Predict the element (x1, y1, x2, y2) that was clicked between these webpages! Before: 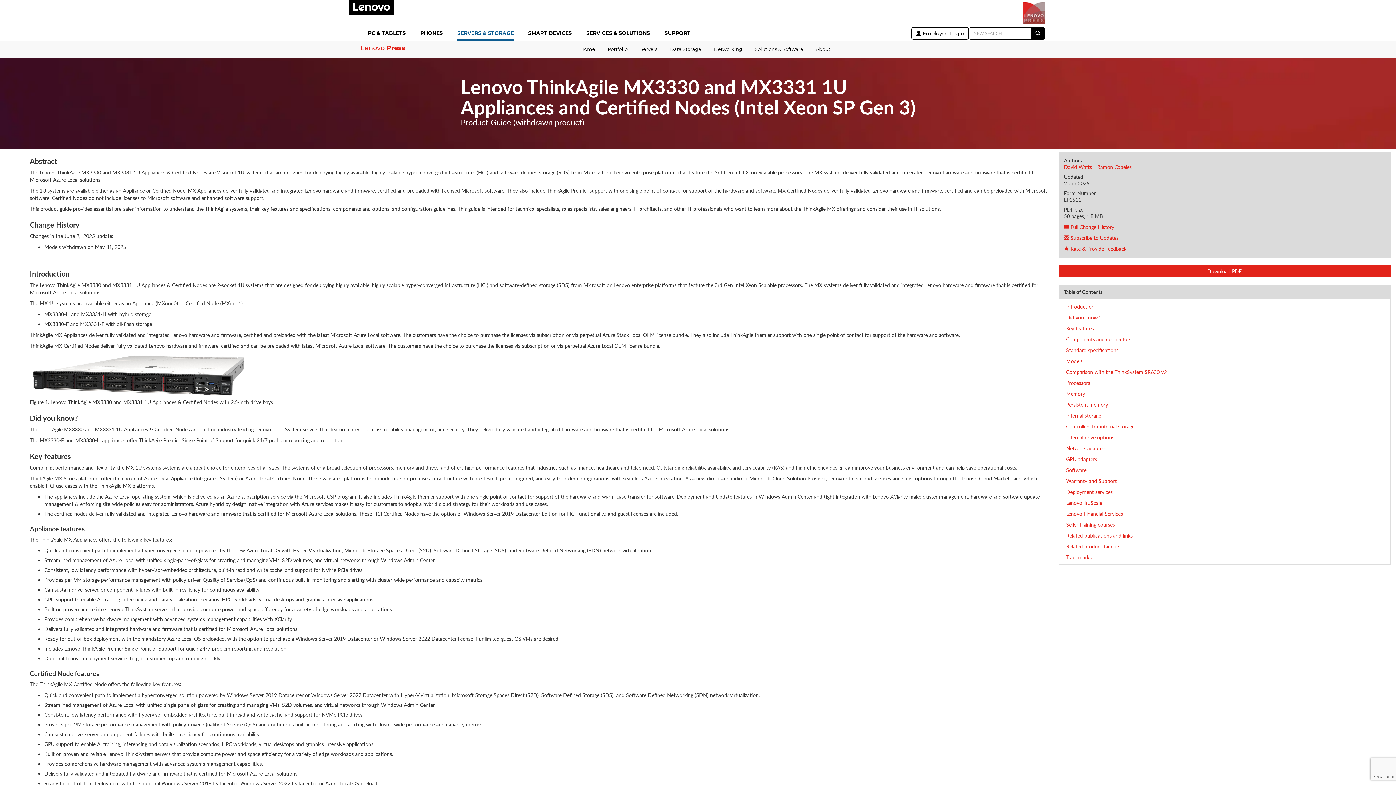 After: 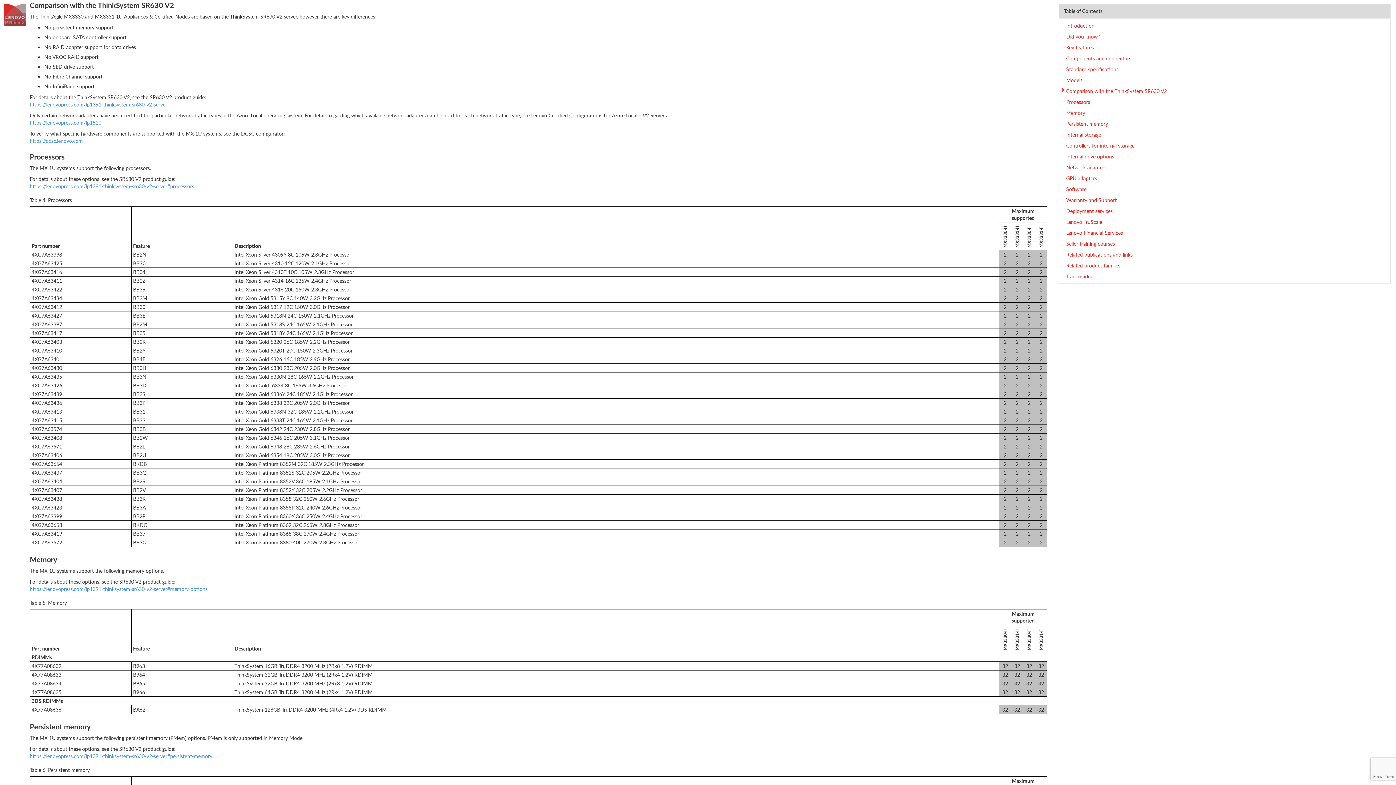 Action: label: Comparison with the ThinkSystem SR630 V2 bbox: (1059, 366, 1390, 377)